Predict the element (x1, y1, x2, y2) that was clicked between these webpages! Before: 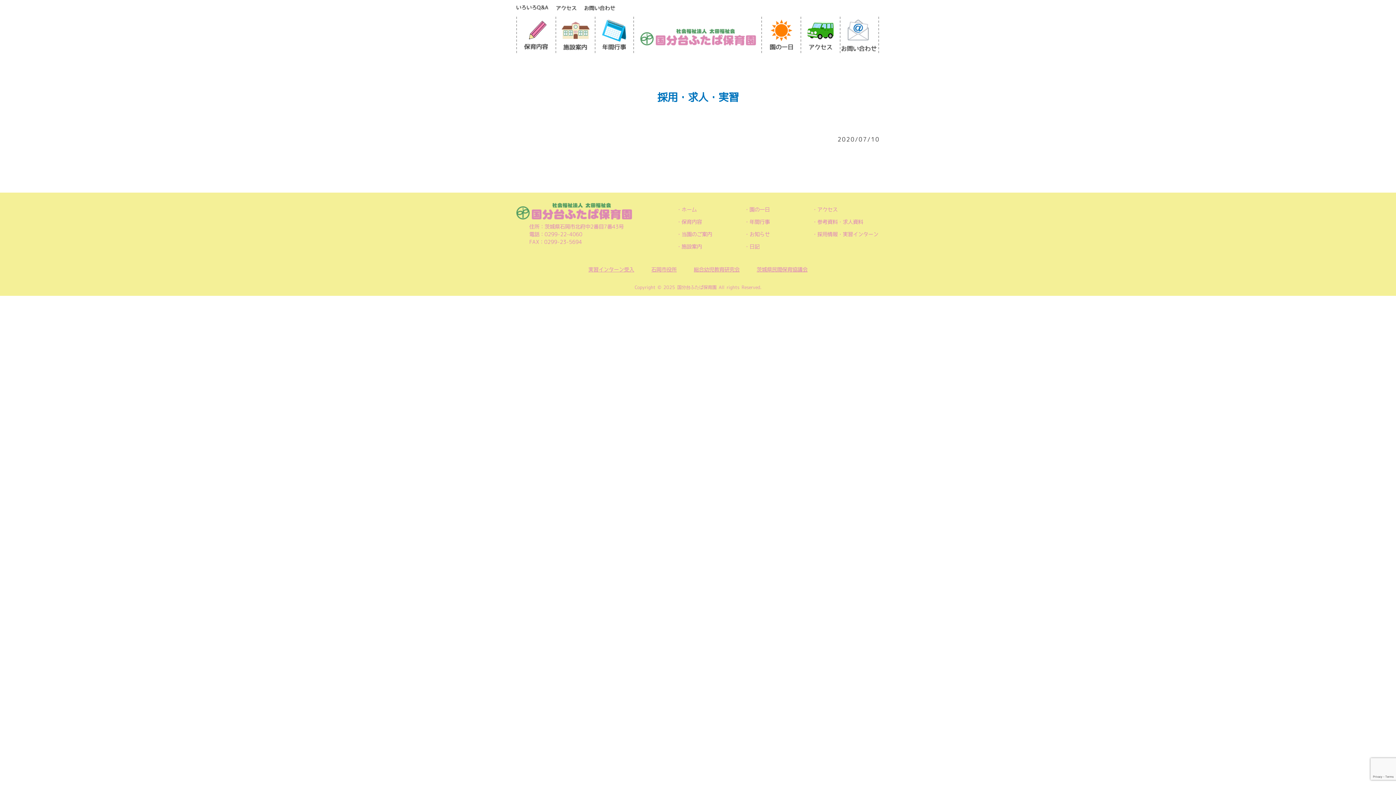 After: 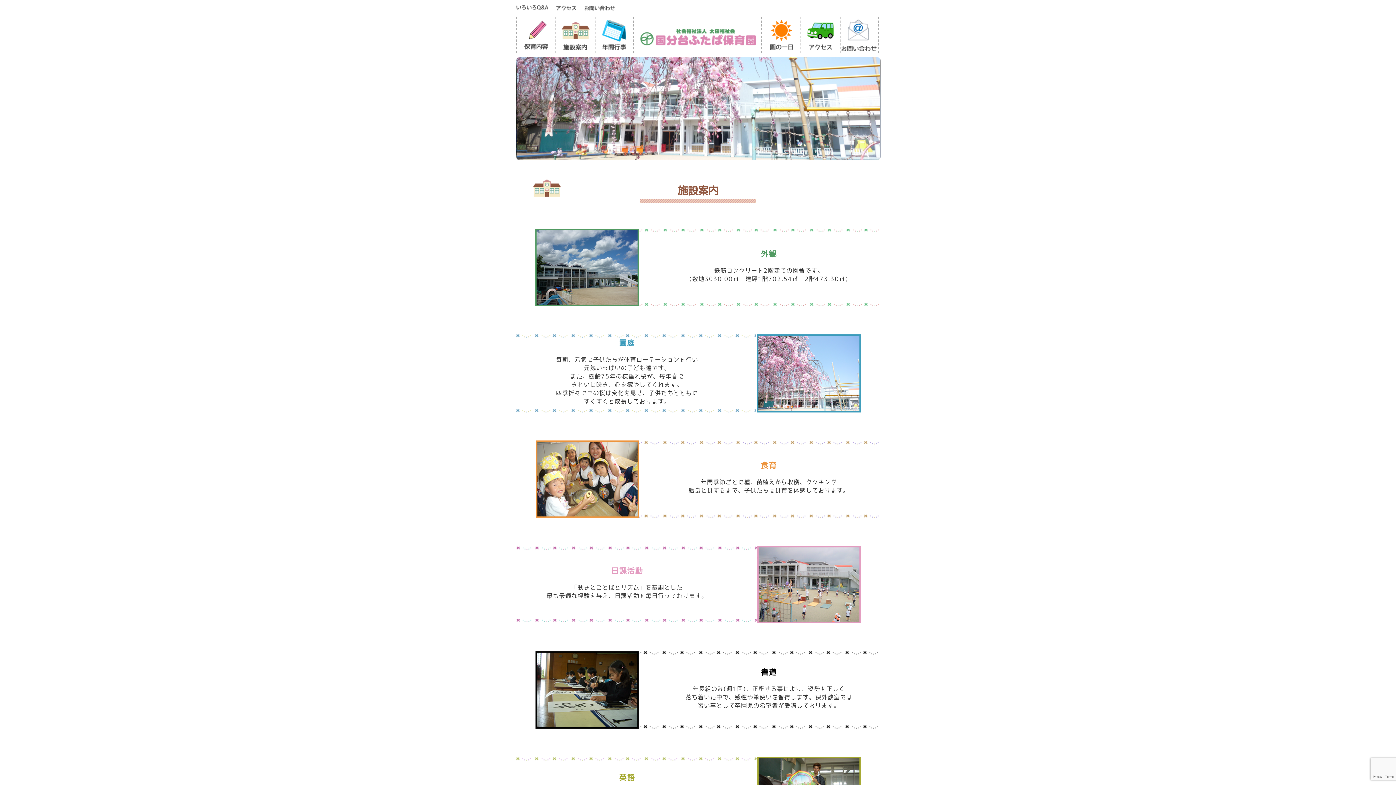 Action: bbox: (555, 16, 594, 53)